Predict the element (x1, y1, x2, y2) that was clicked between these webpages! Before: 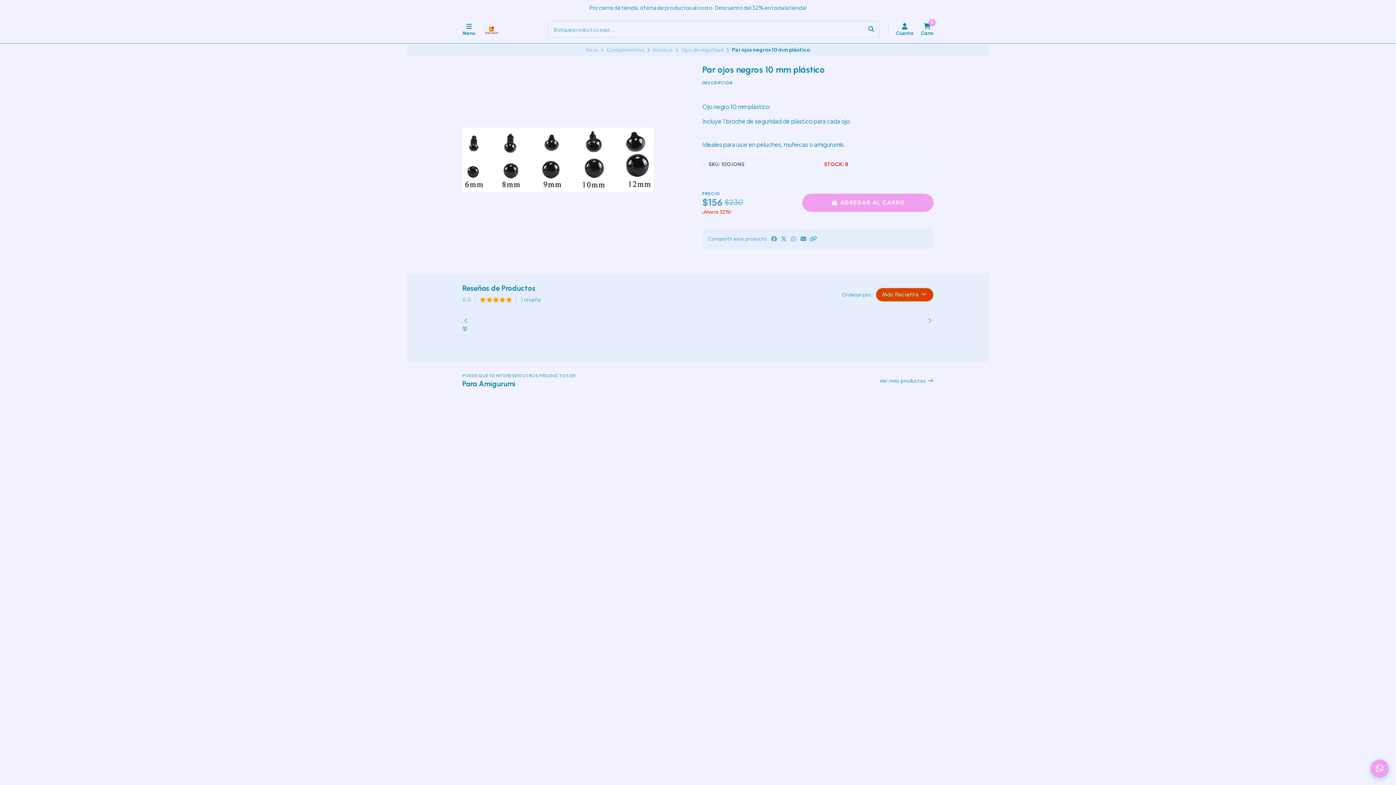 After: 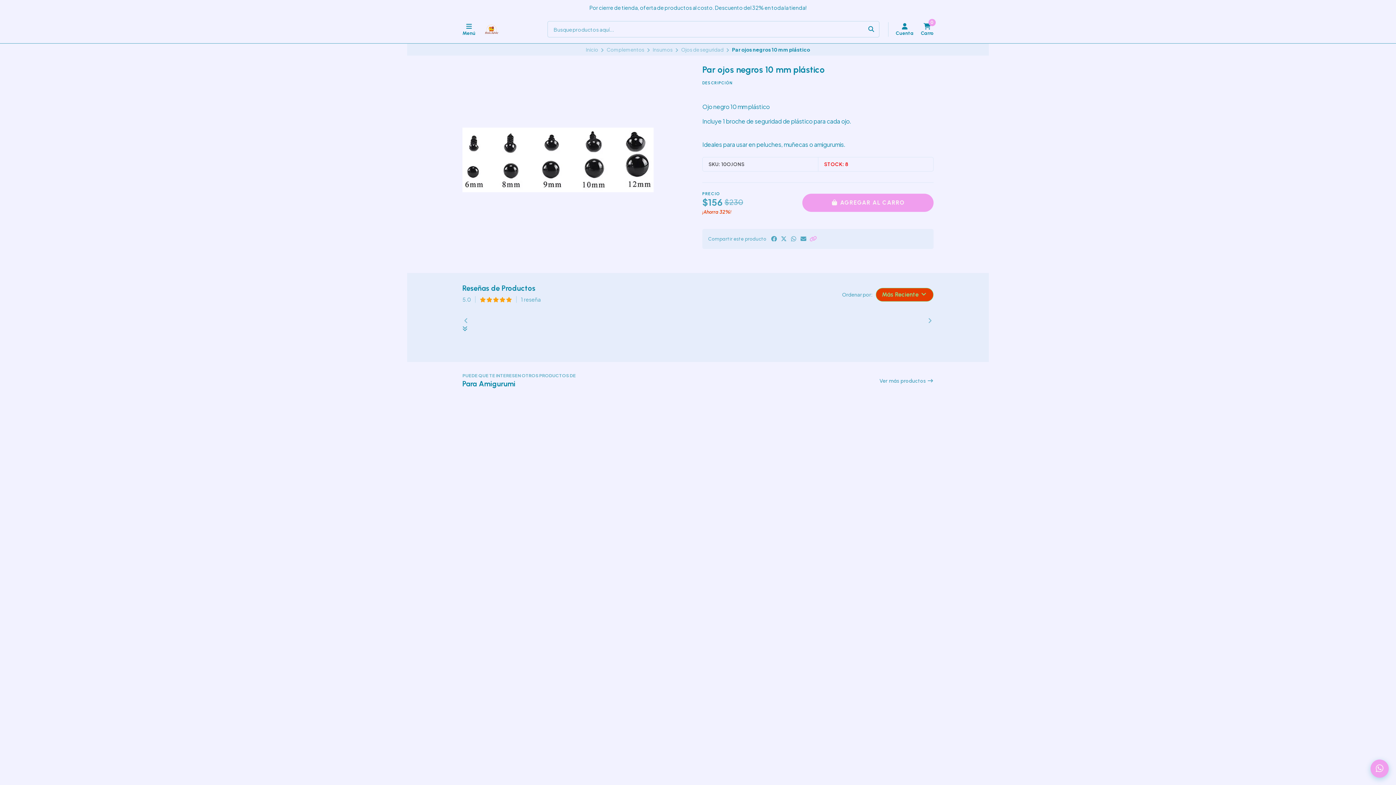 Action: bbox: (809, 236, 817, 241)